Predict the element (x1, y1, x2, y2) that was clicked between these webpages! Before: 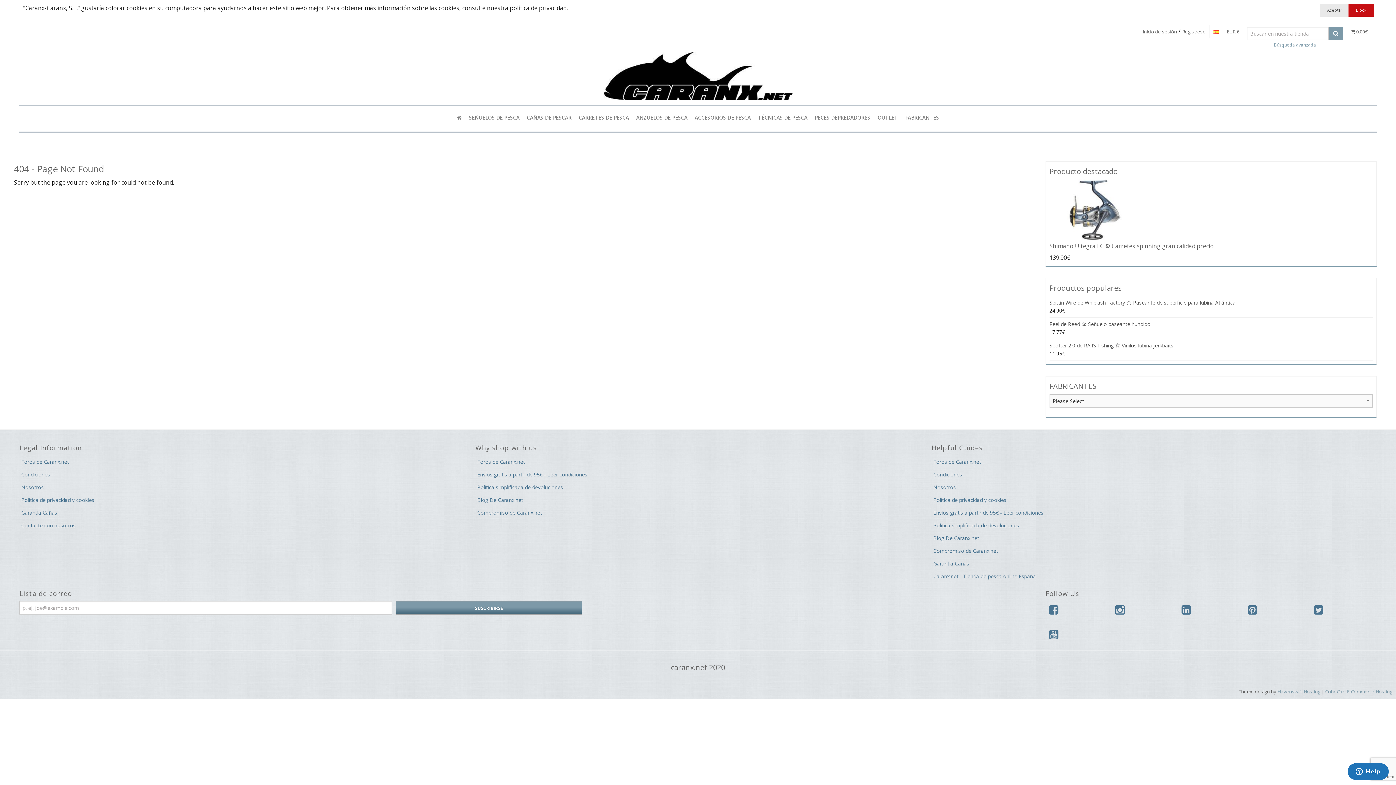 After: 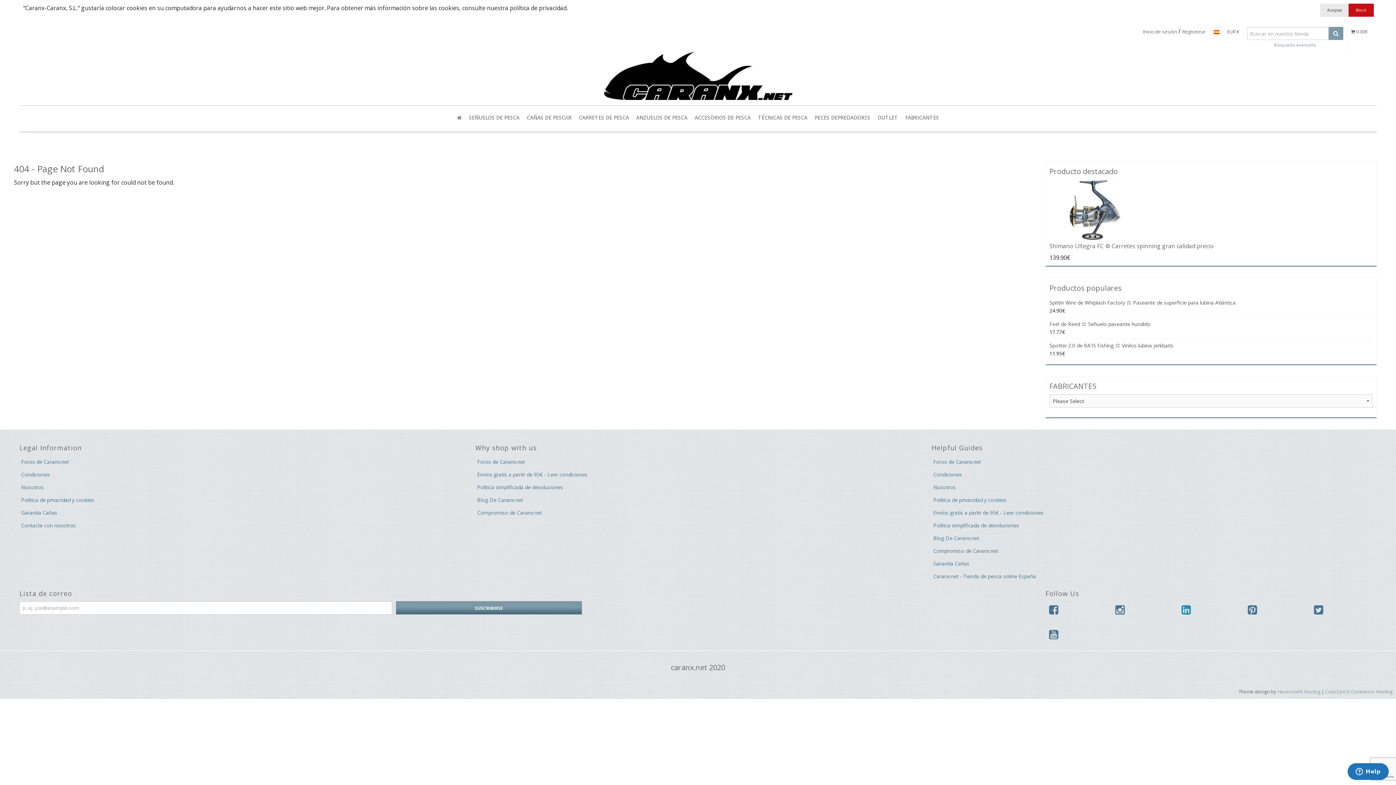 Action: bbox: (1181, 601, 1191, 618)